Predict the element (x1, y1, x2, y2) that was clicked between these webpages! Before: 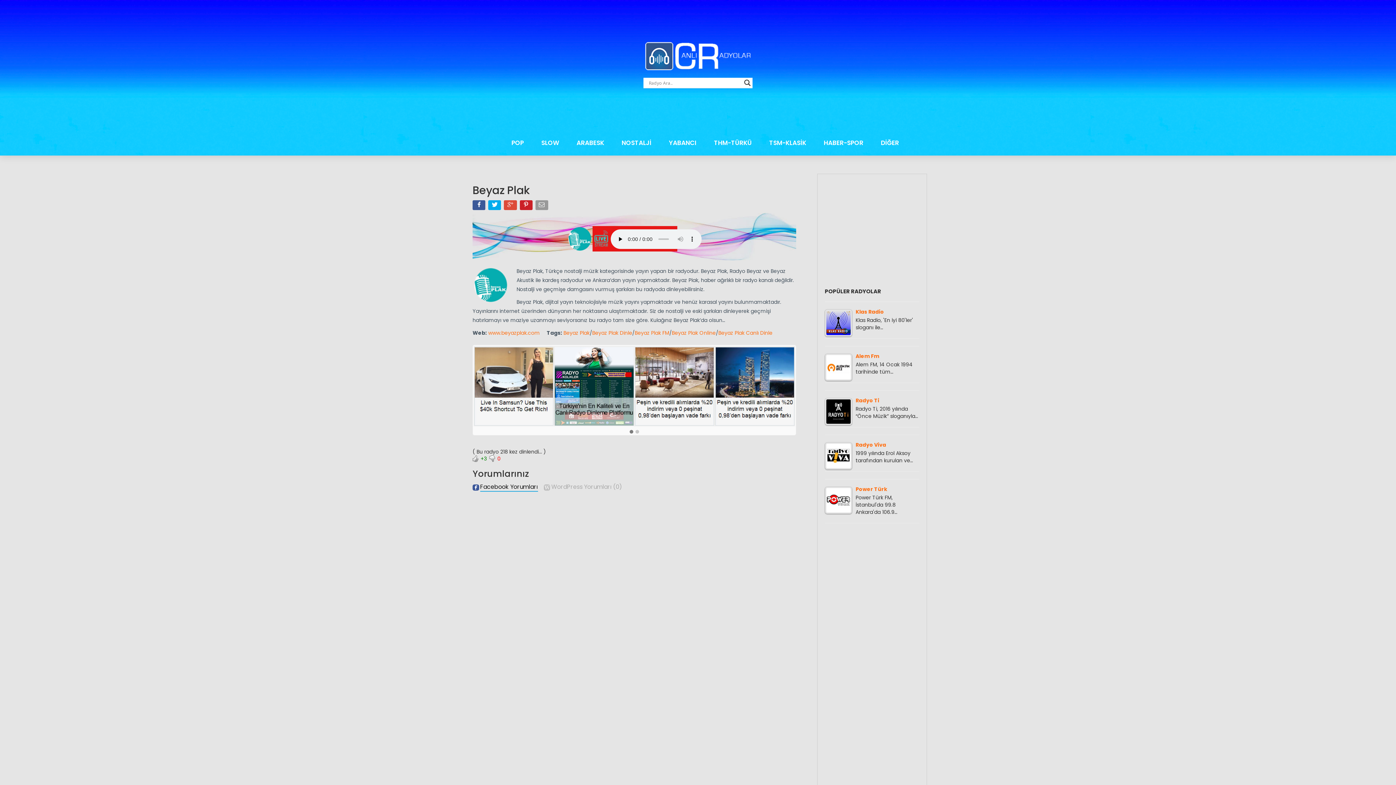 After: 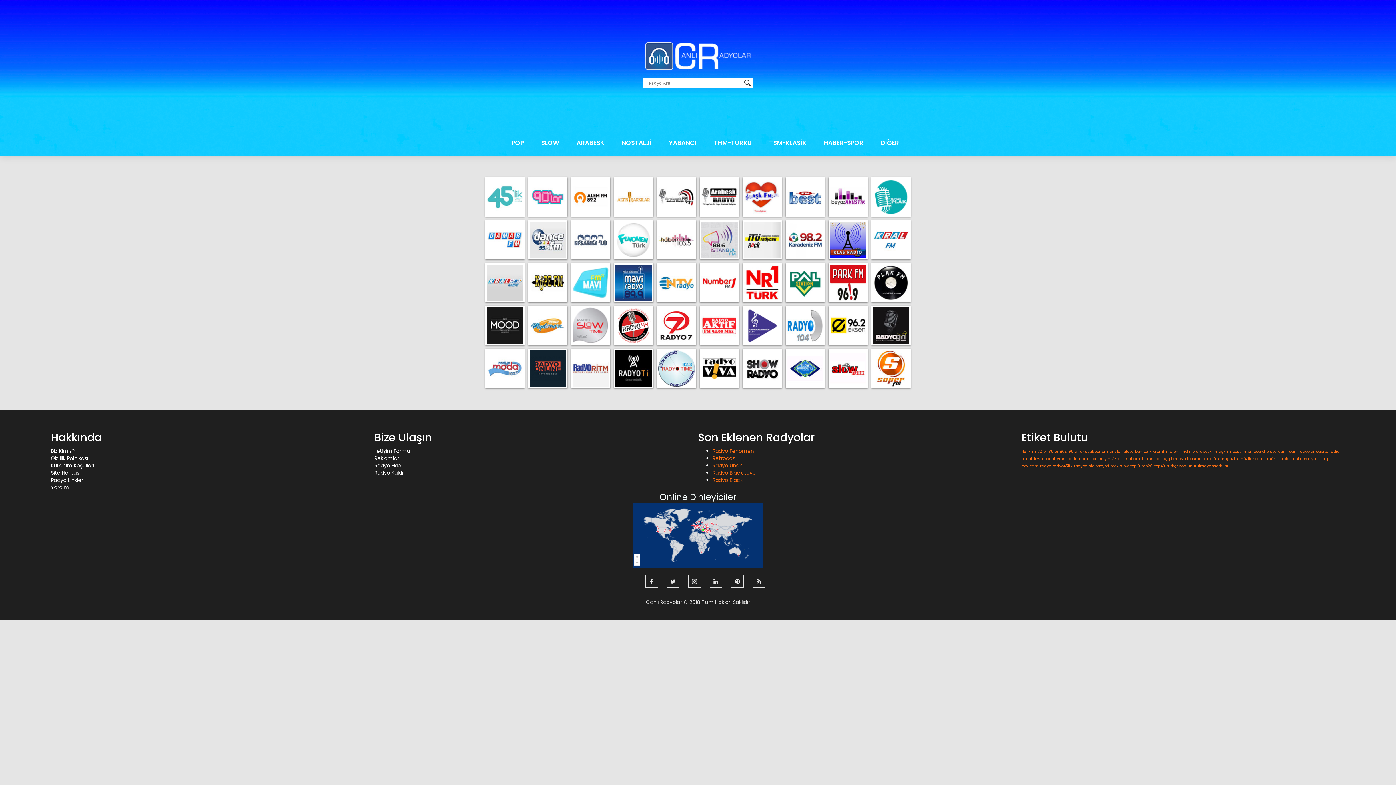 Action: bbox: (618, 138, 655, 152) label: NOSTALJİ